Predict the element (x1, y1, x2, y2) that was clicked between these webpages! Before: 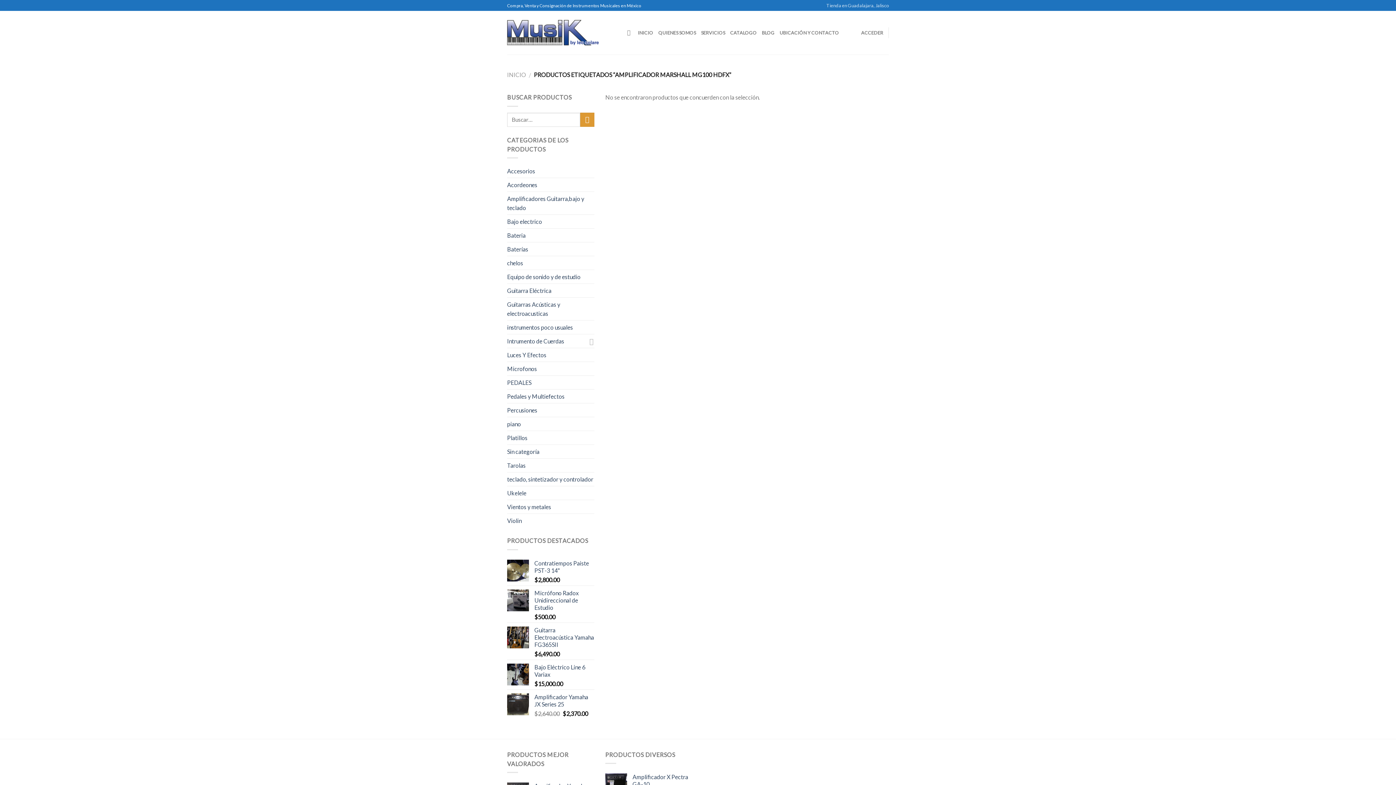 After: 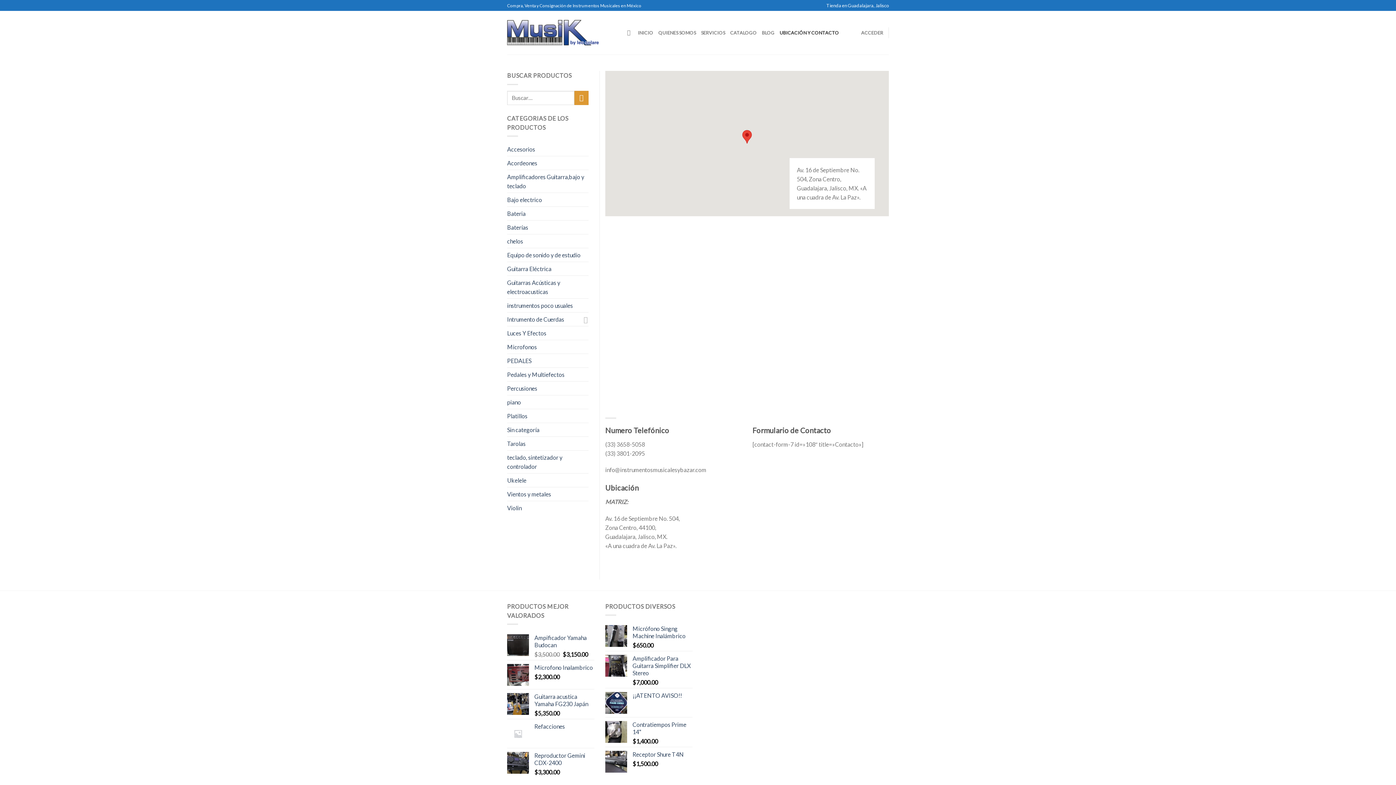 Action: label: UBICACIÓN Y CONTACTO bbox: (779, 25, 839, 40)